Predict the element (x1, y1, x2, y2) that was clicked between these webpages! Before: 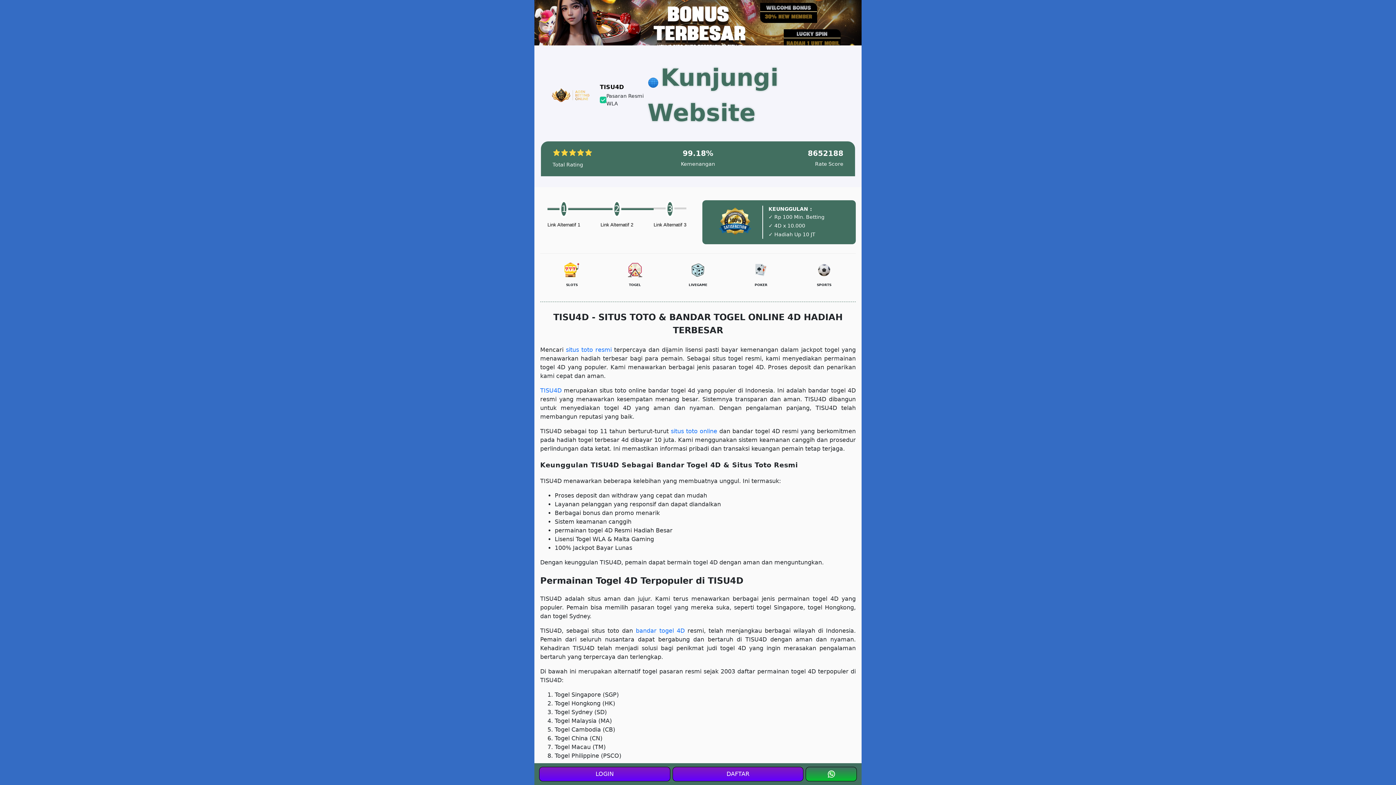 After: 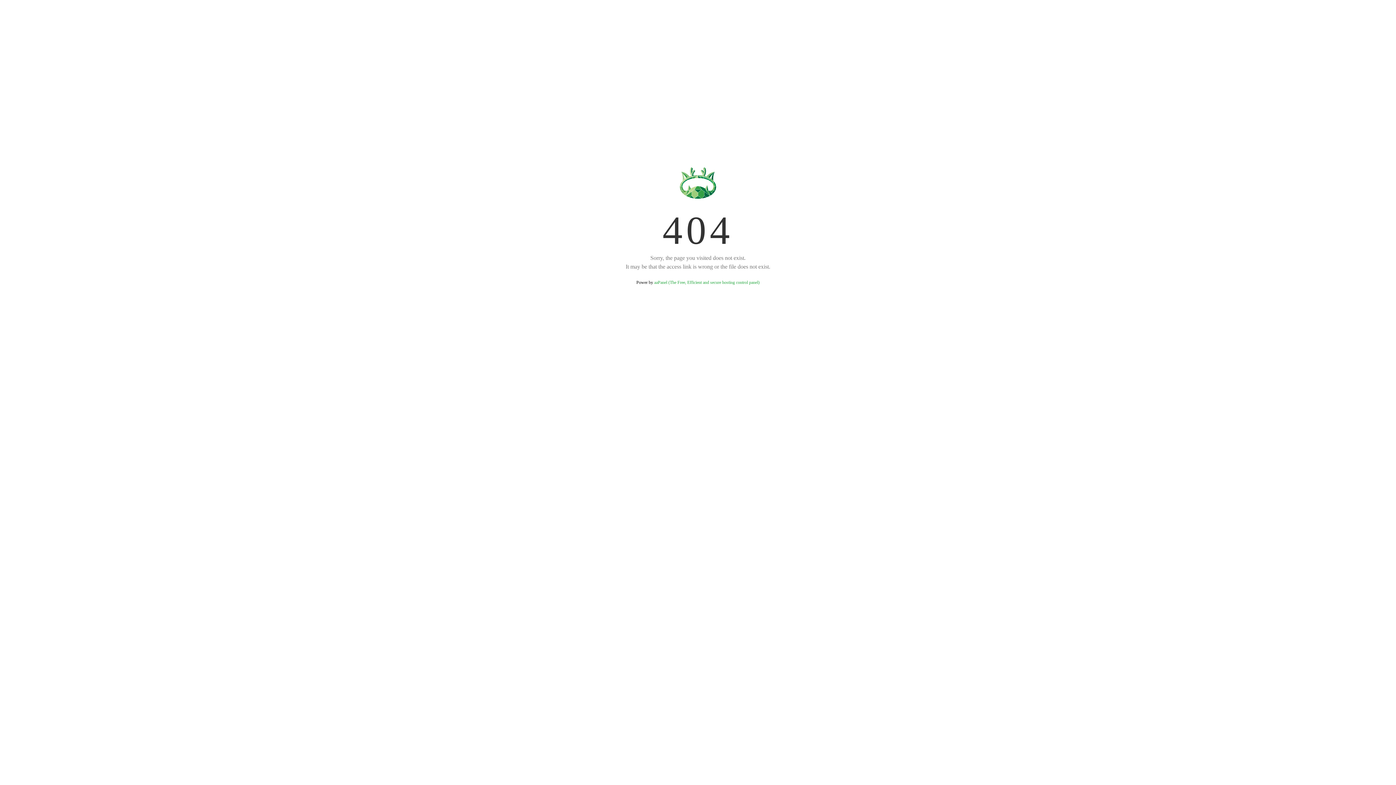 Action: label: LOGIN bbox: (539, 767, 670, 781)